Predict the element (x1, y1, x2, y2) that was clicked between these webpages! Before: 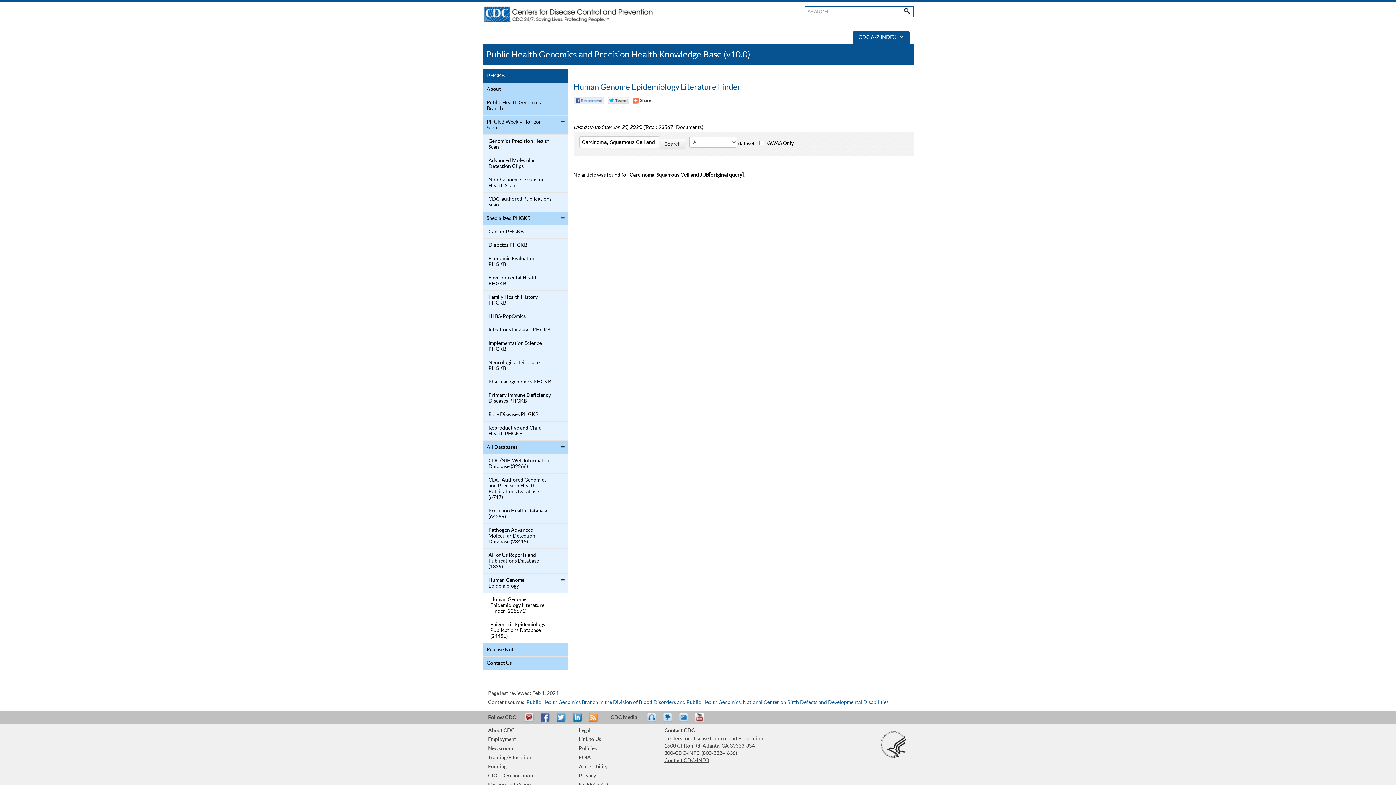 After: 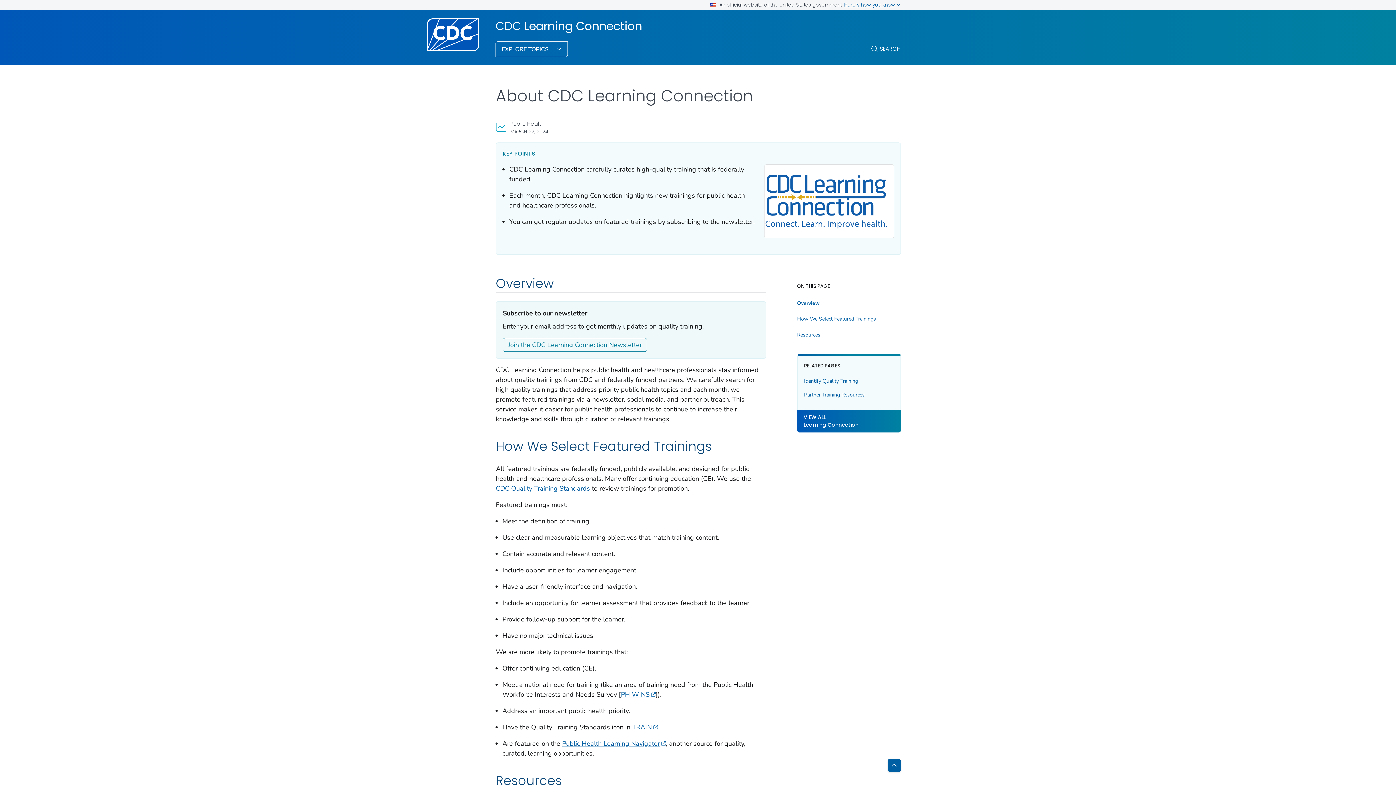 Action: label: Training/Education bbox: (488, 755, 531, 760)